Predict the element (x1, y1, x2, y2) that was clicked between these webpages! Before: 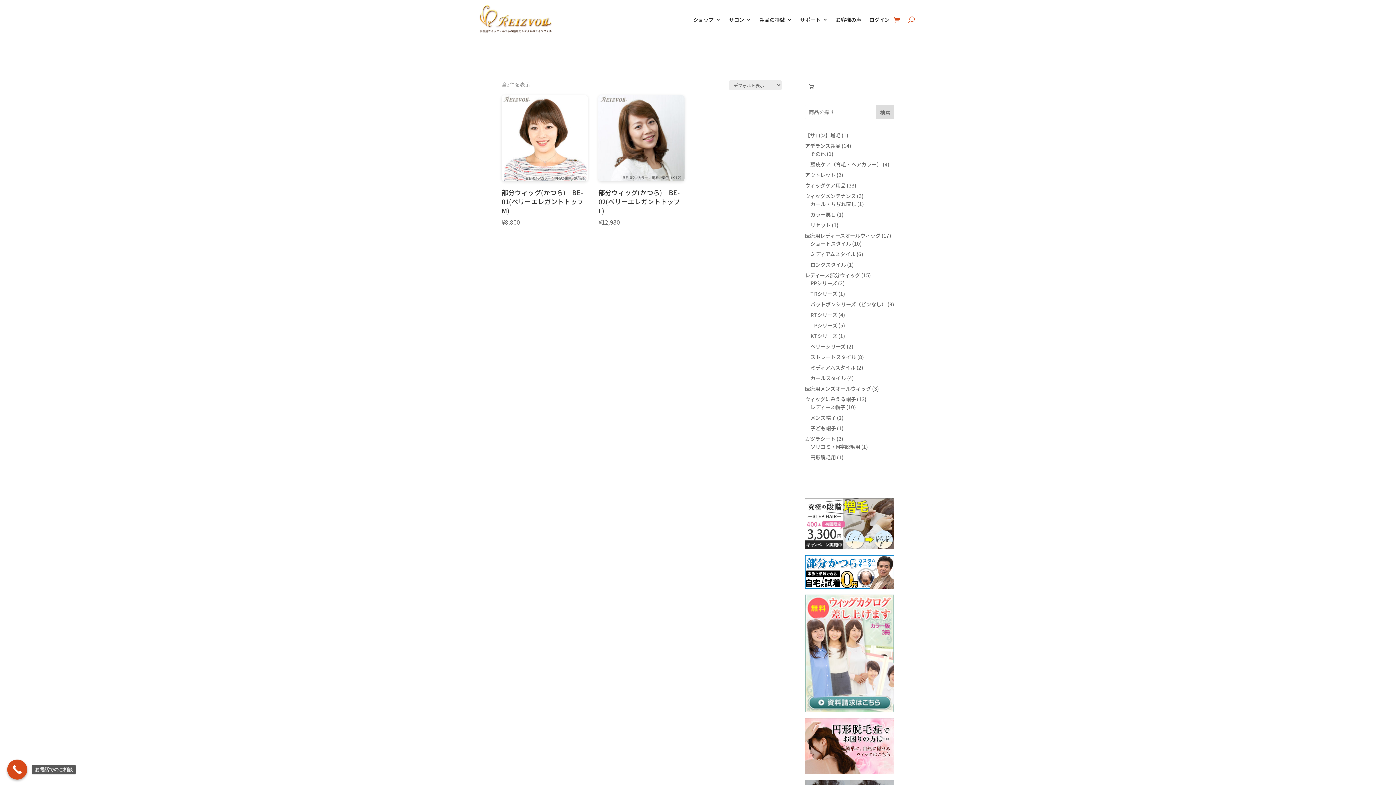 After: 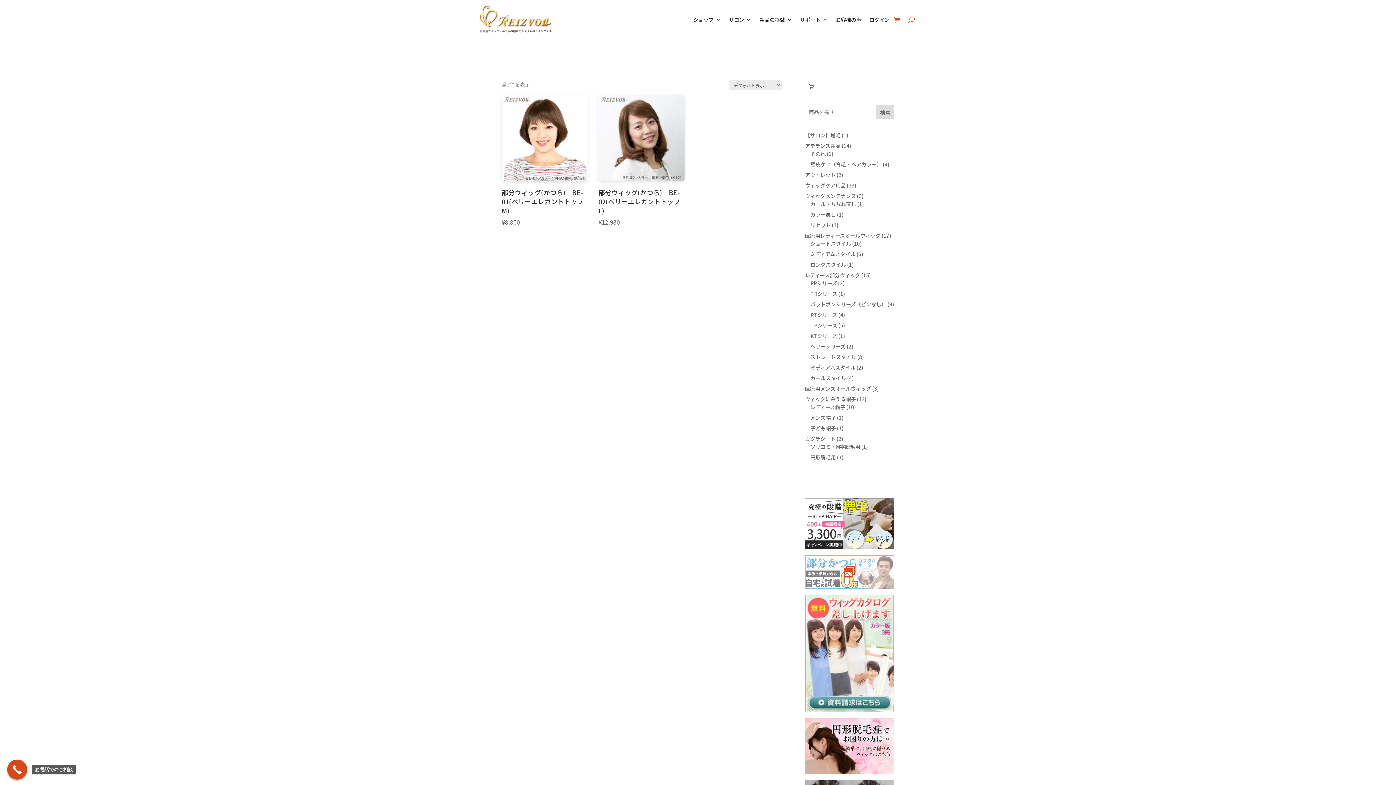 Action: bbox: (805, 583, 894, 590)